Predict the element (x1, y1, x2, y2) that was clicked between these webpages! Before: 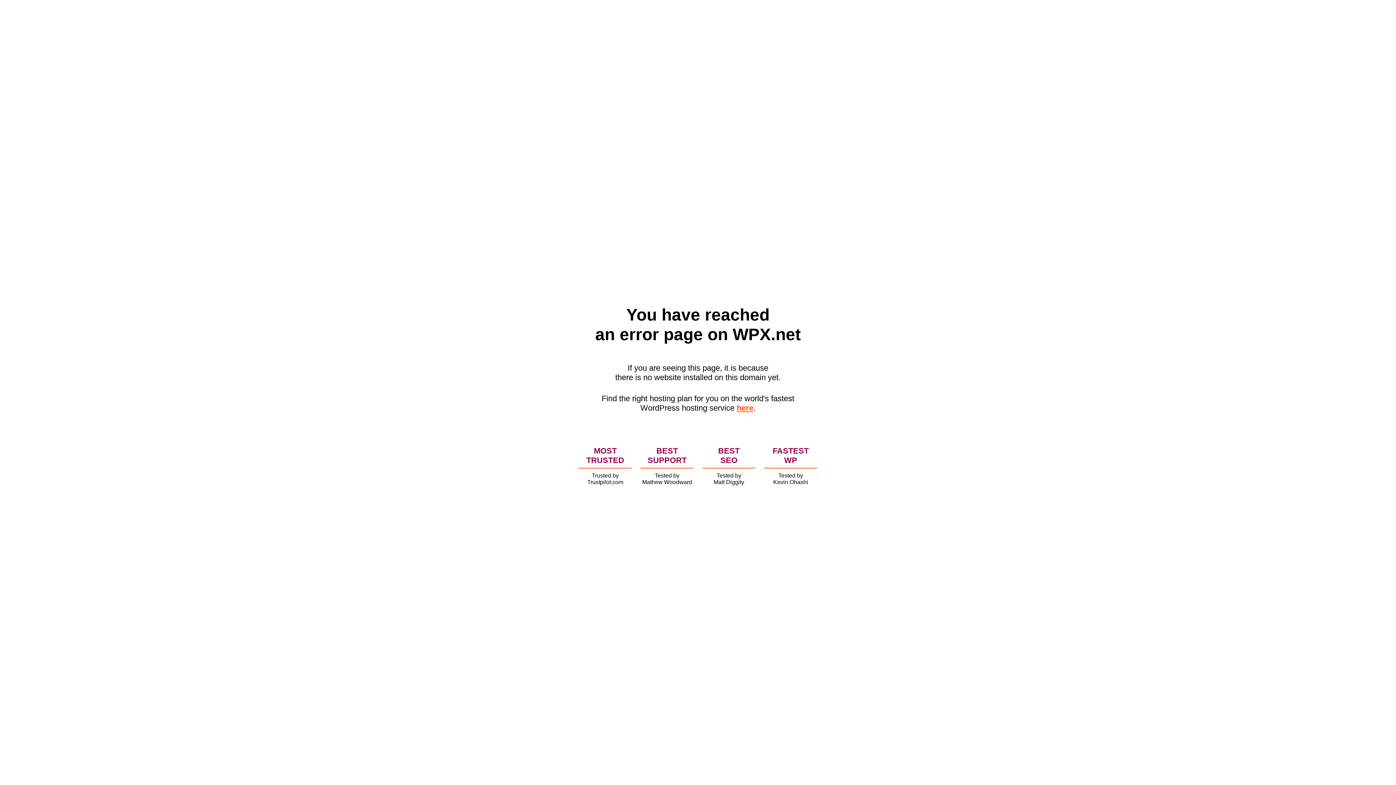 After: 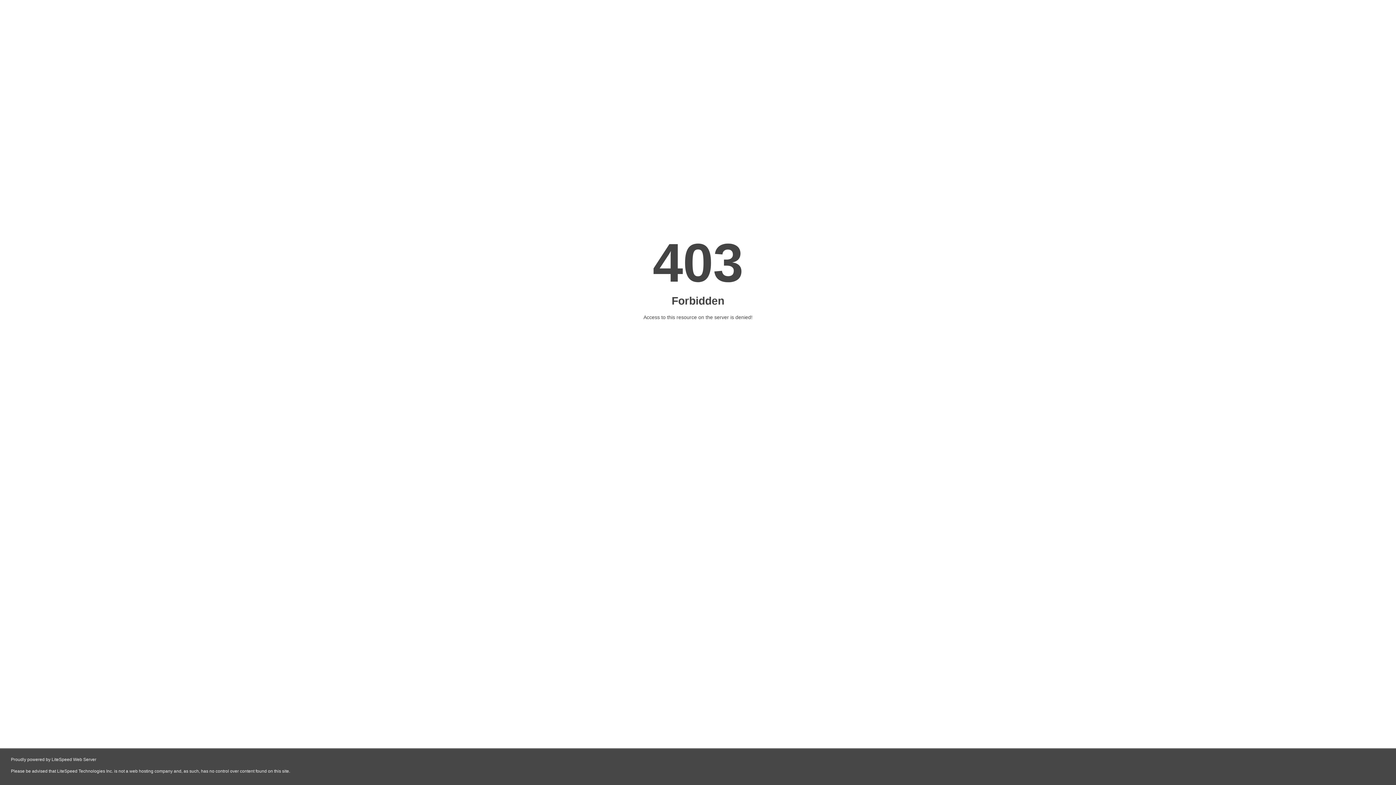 Action: label: here bbox: (736, 403, 753, 412)